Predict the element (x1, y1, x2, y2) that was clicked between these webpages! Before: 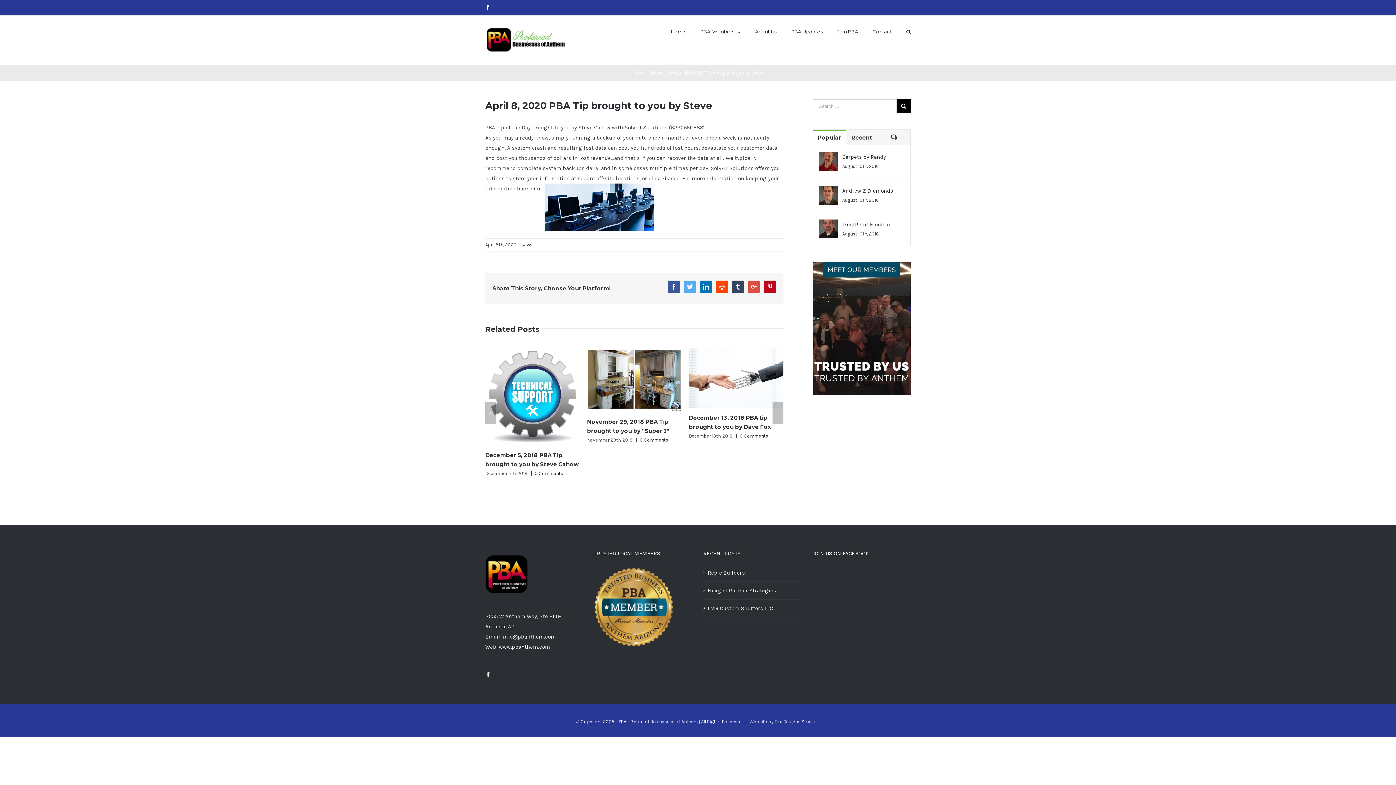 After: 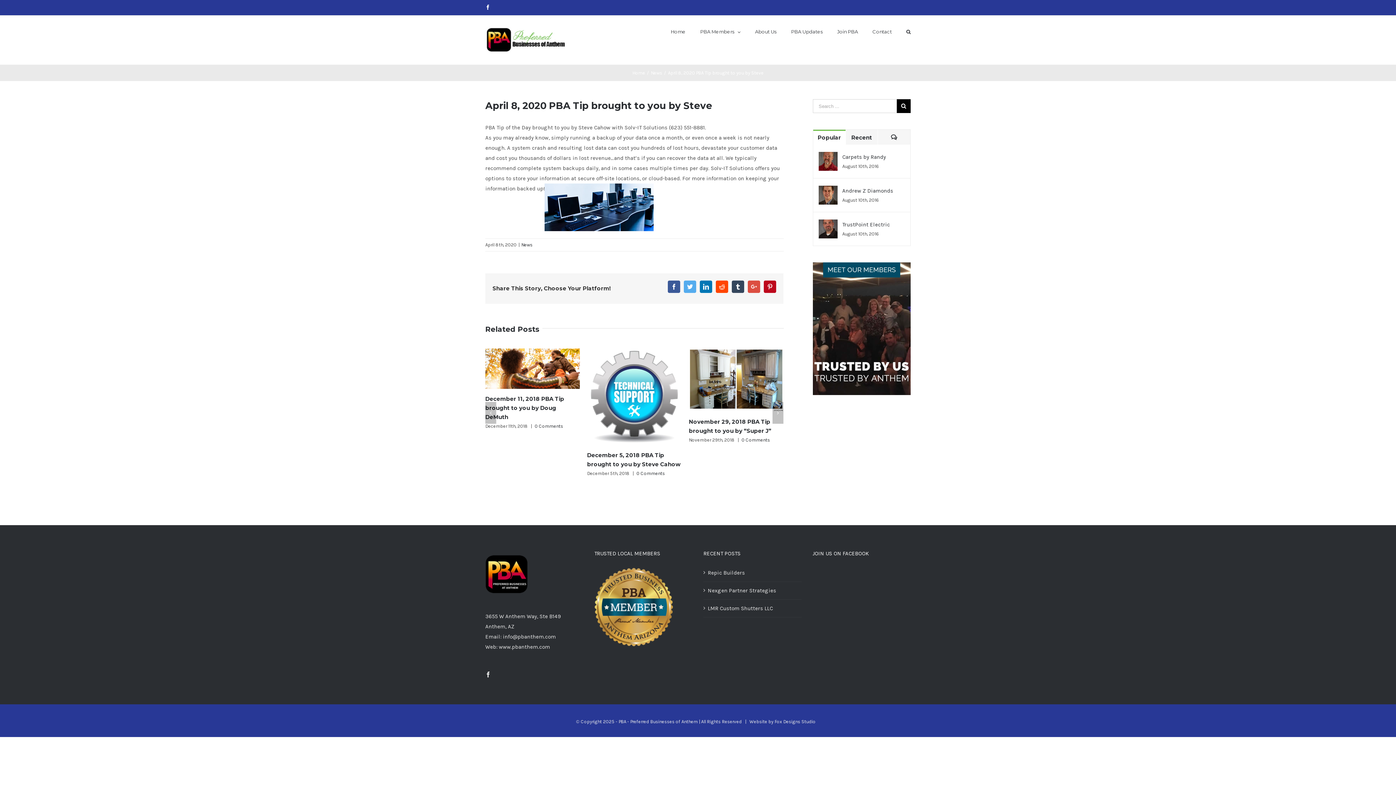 Action: label: Popular bbox: (813, 129, 845, 144)